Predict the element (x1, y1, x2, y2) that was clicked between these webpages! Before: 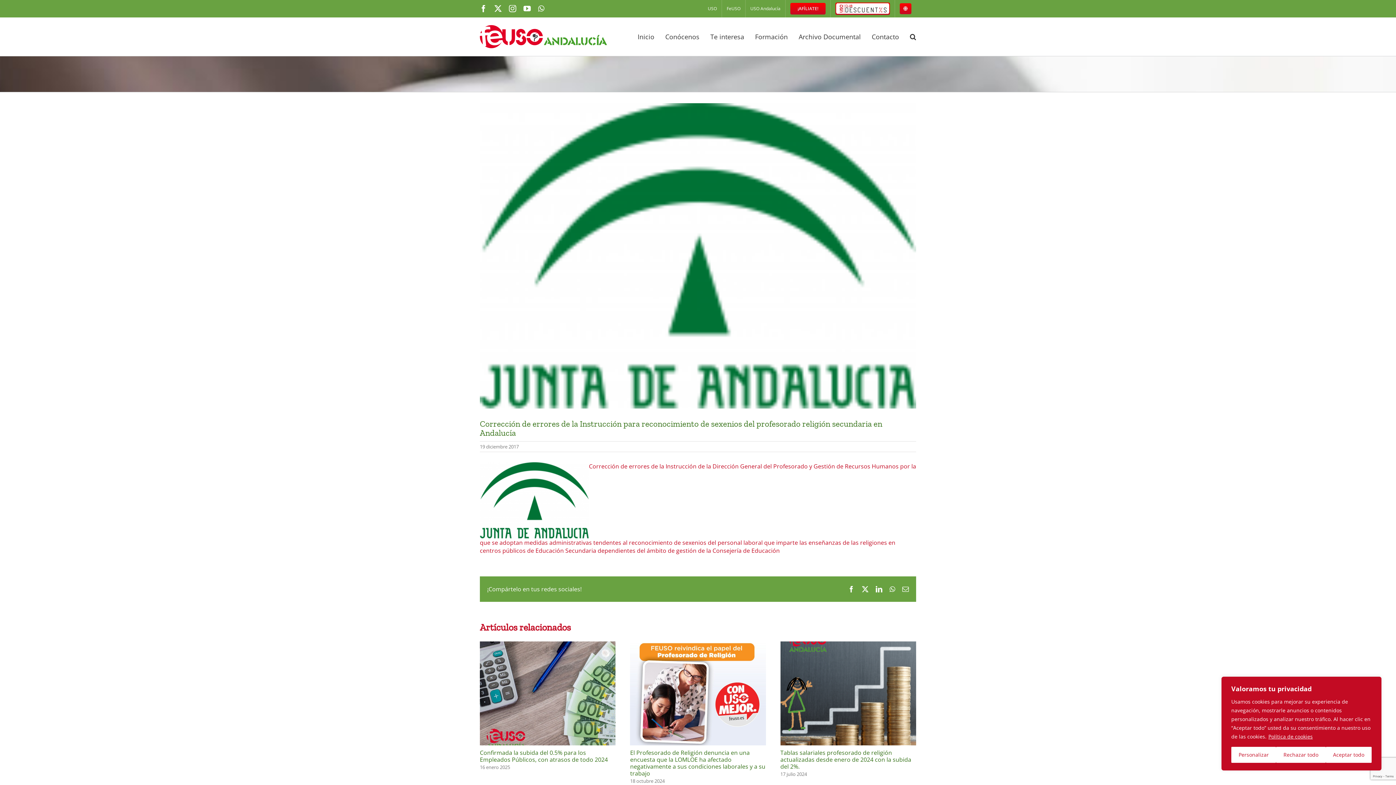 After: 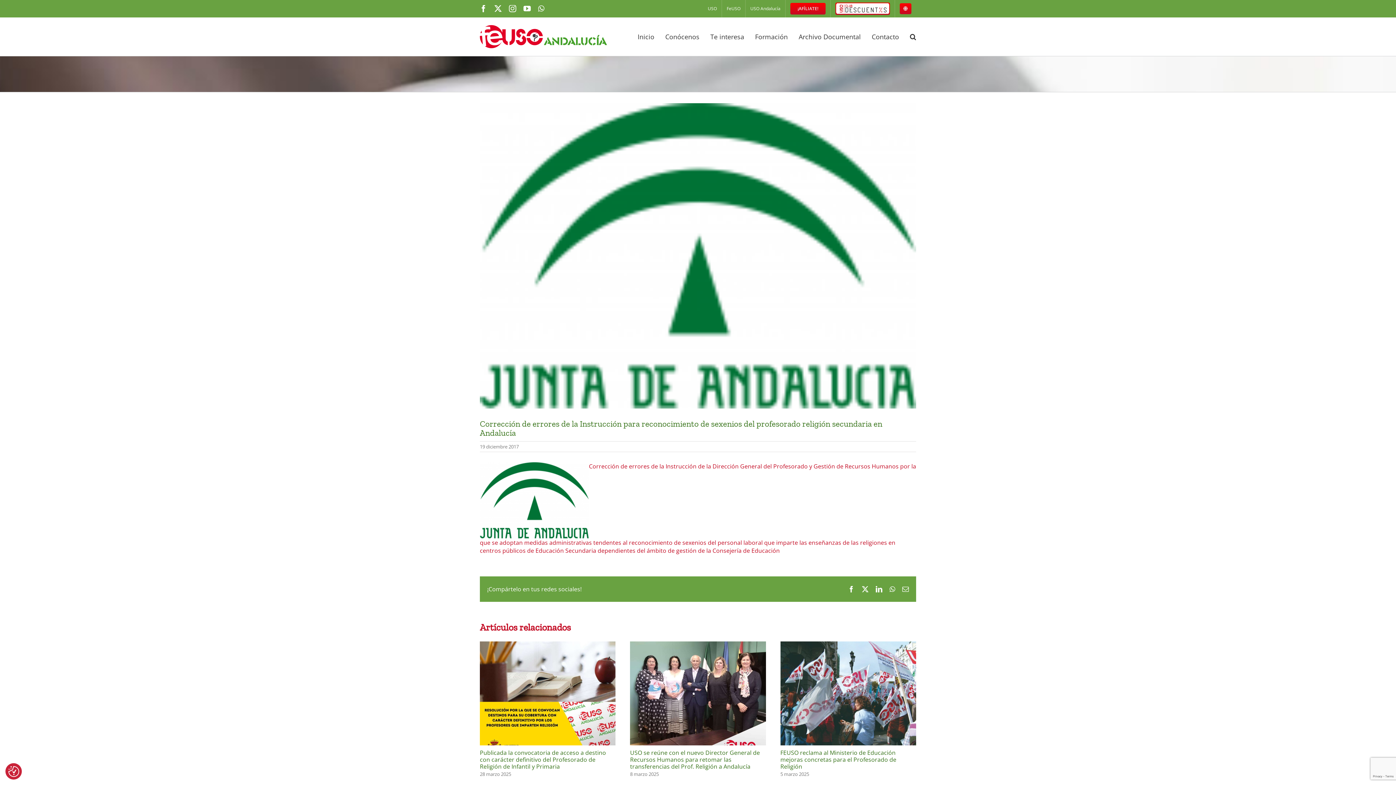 Action: label: Aceptar todo bbox: (1326, 747, 1371, 763)